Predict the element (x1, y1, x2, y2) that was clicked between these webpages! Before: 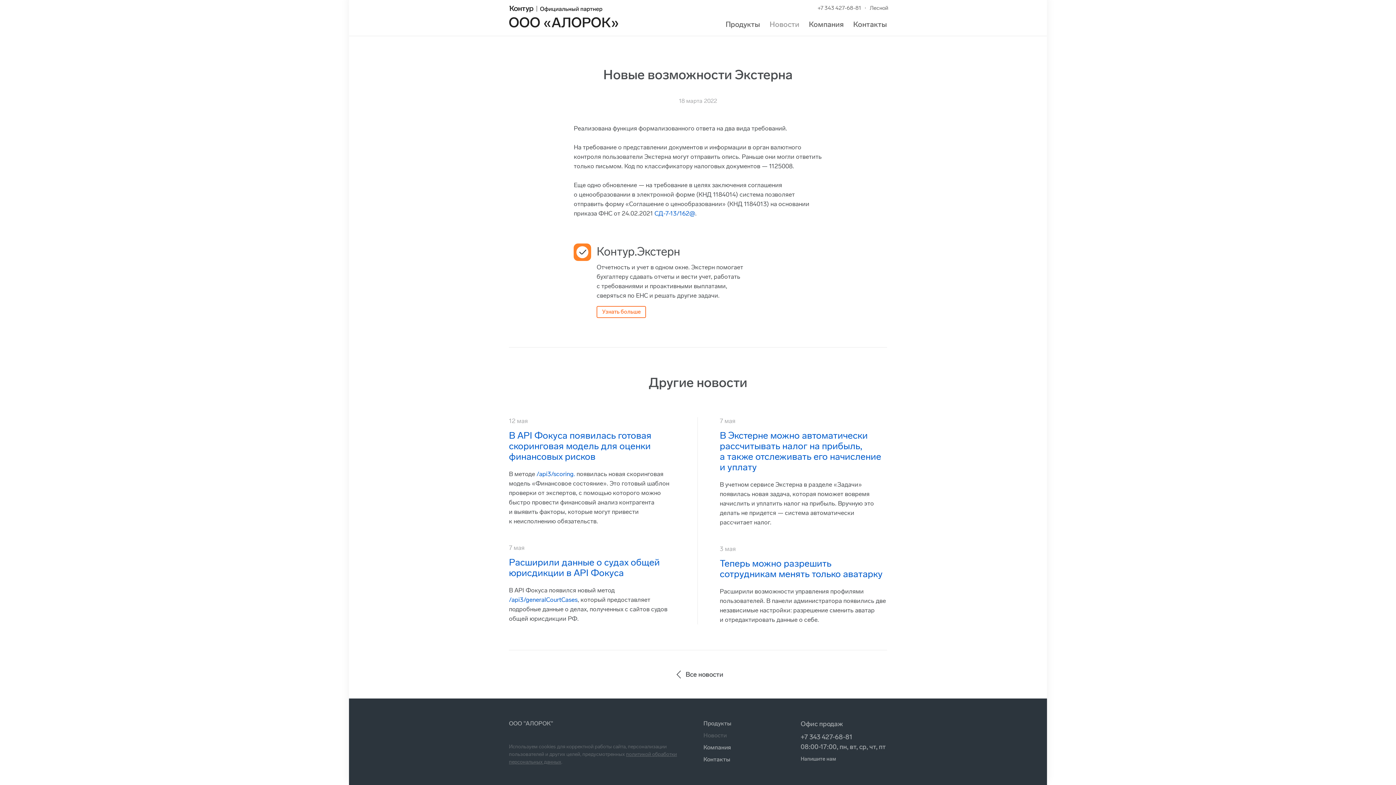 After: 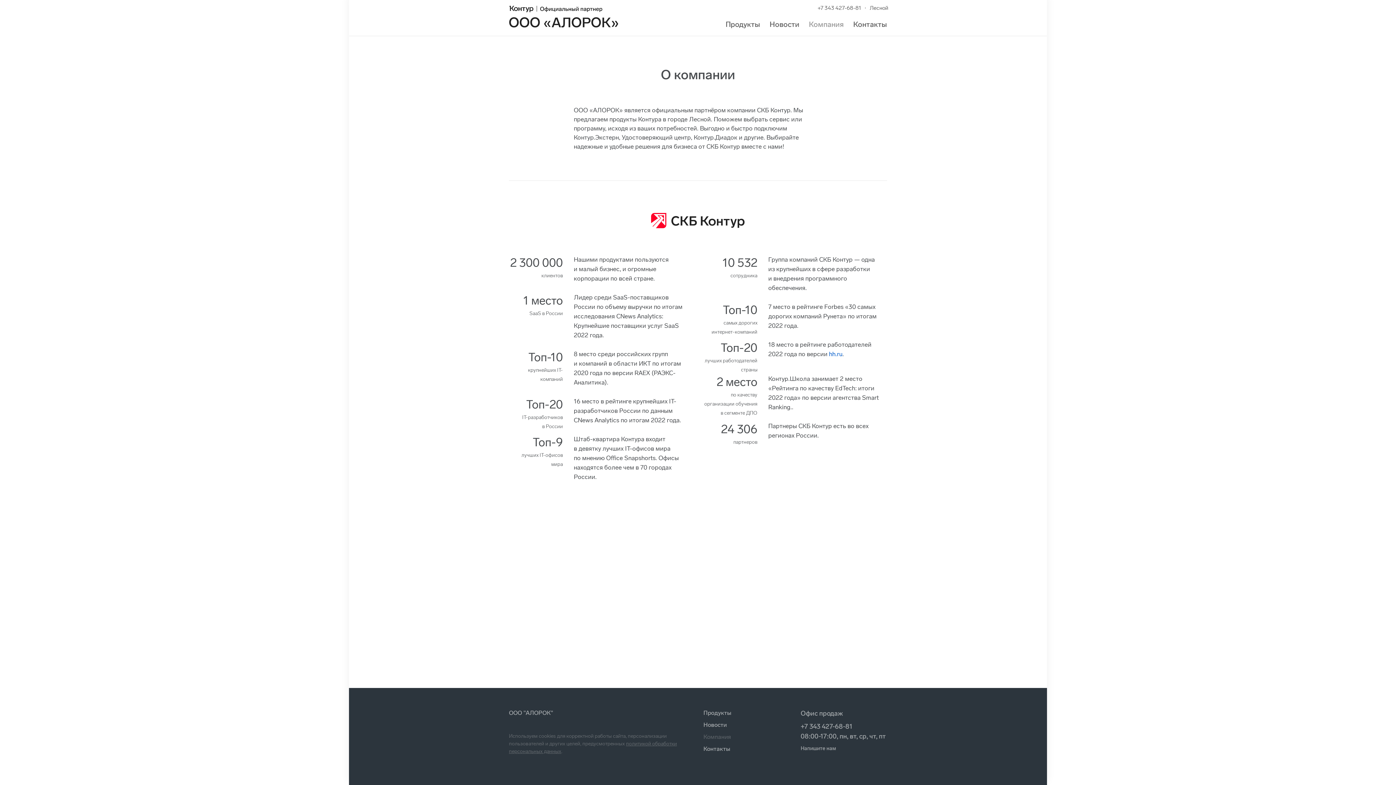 Action: bbox: (703, 744, 731, 751) label: Компания